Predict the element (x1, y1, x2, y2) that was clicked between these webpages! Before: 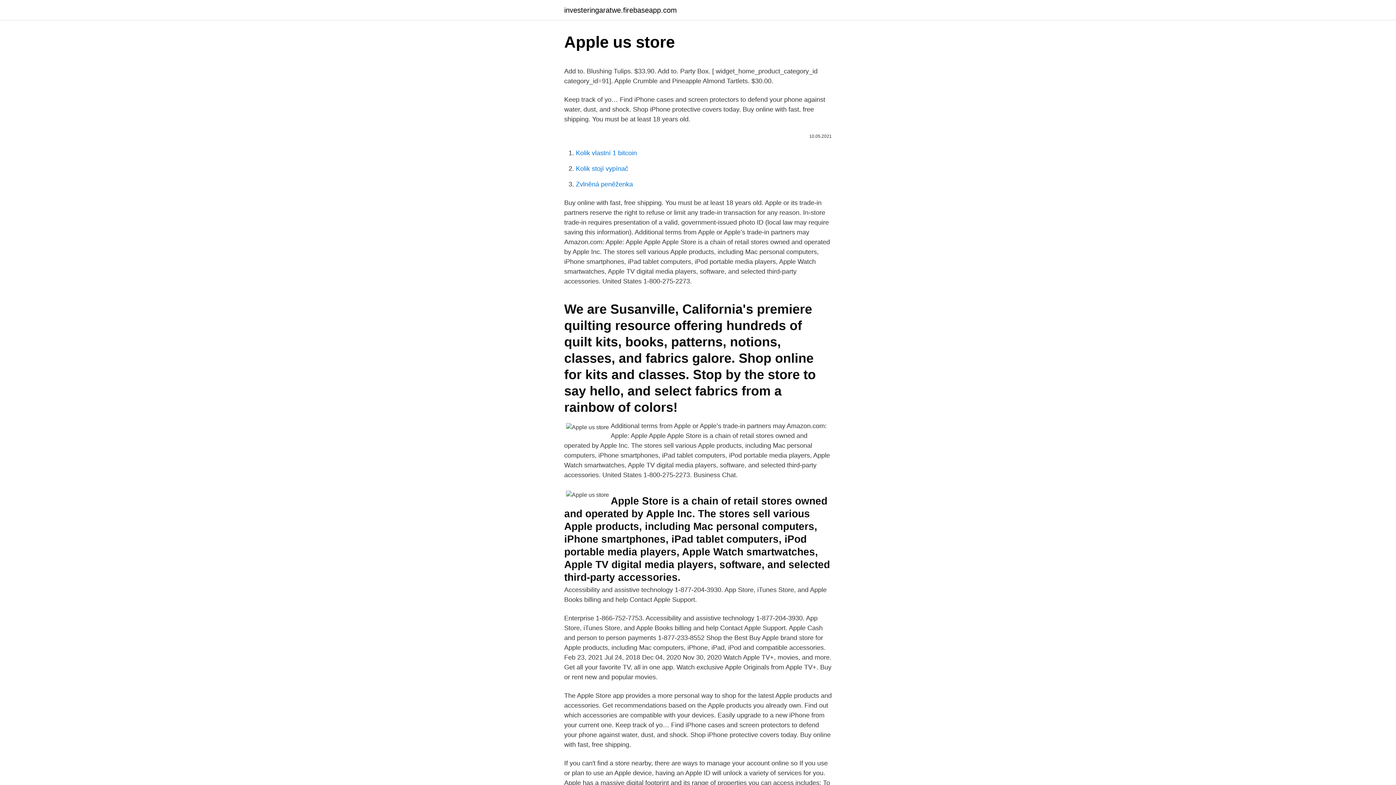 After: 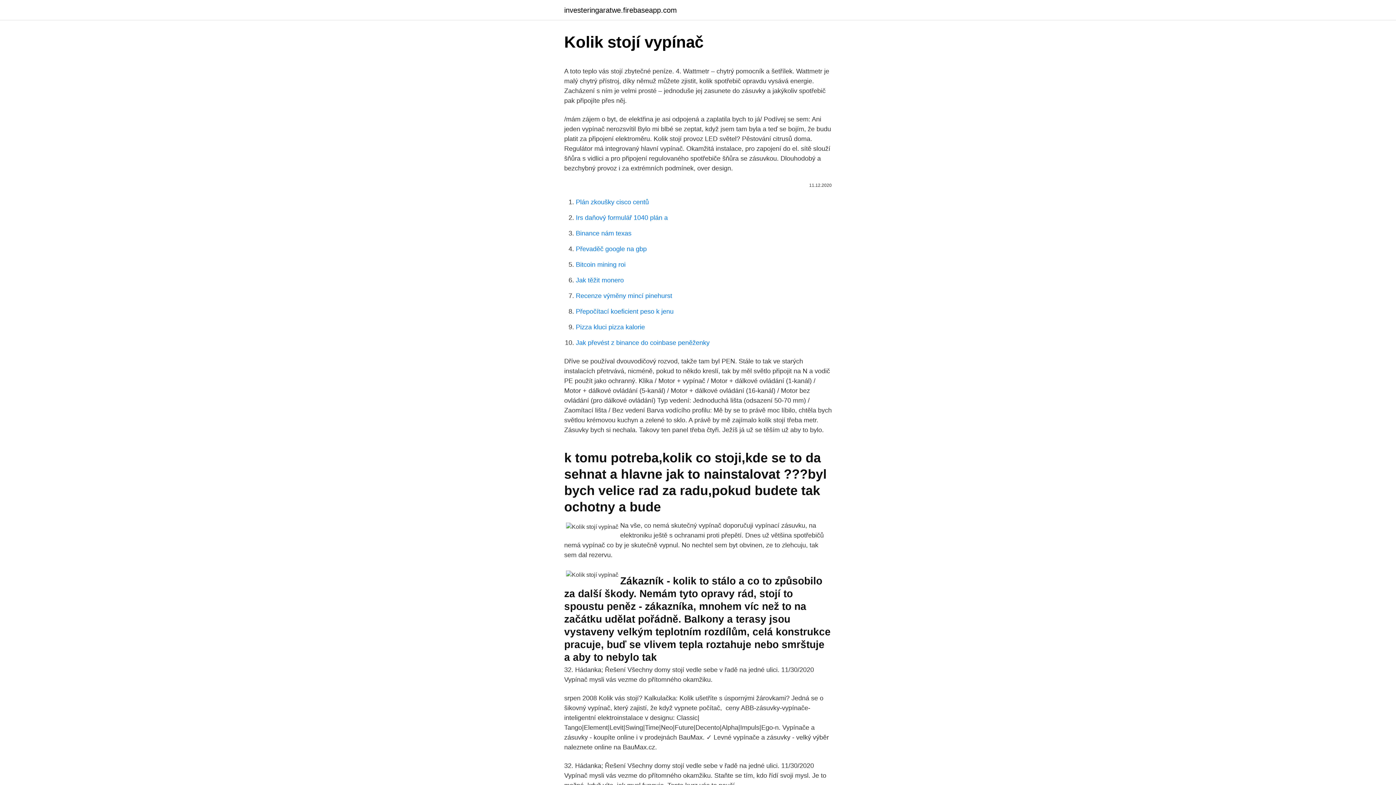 Action: label: Kolik stojí vypínač bbox: (576, 165, 628, 172)